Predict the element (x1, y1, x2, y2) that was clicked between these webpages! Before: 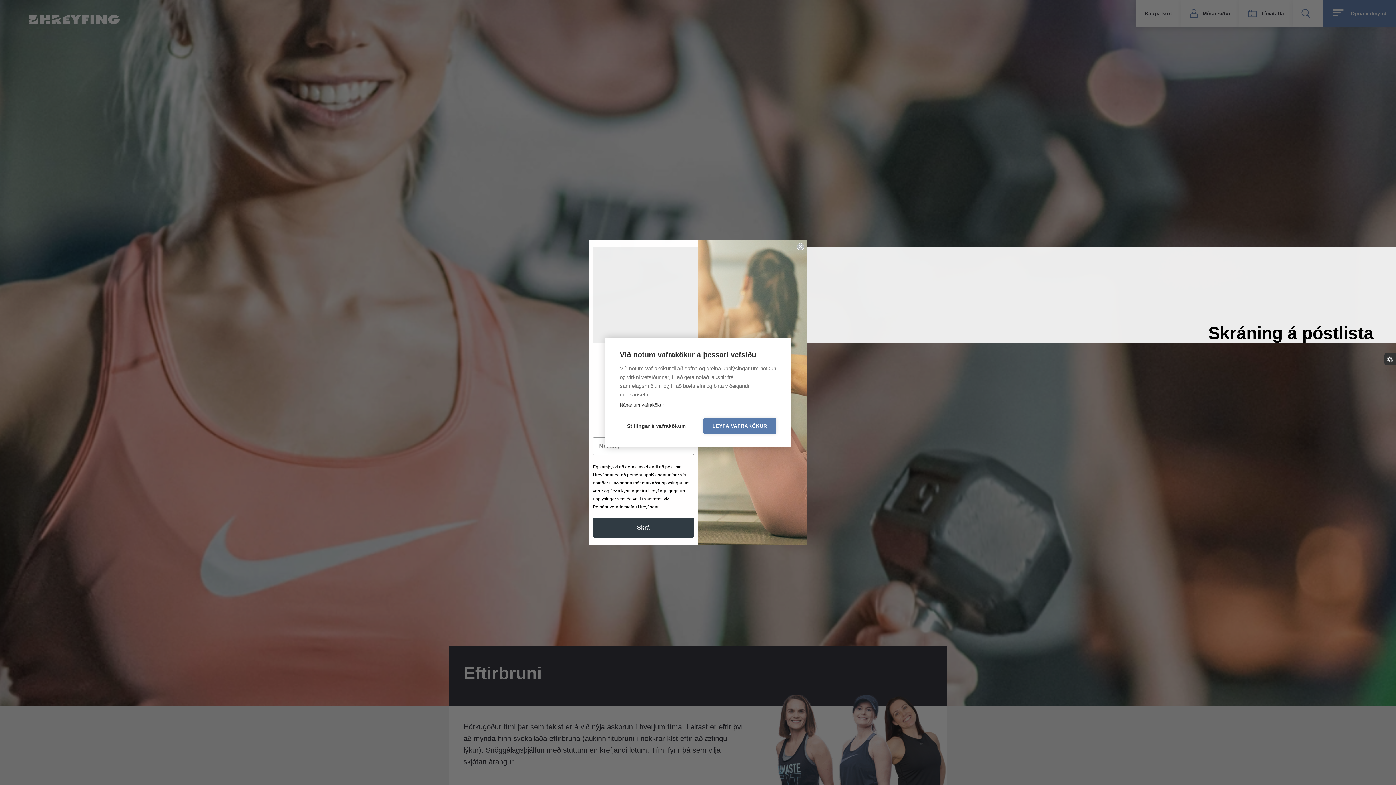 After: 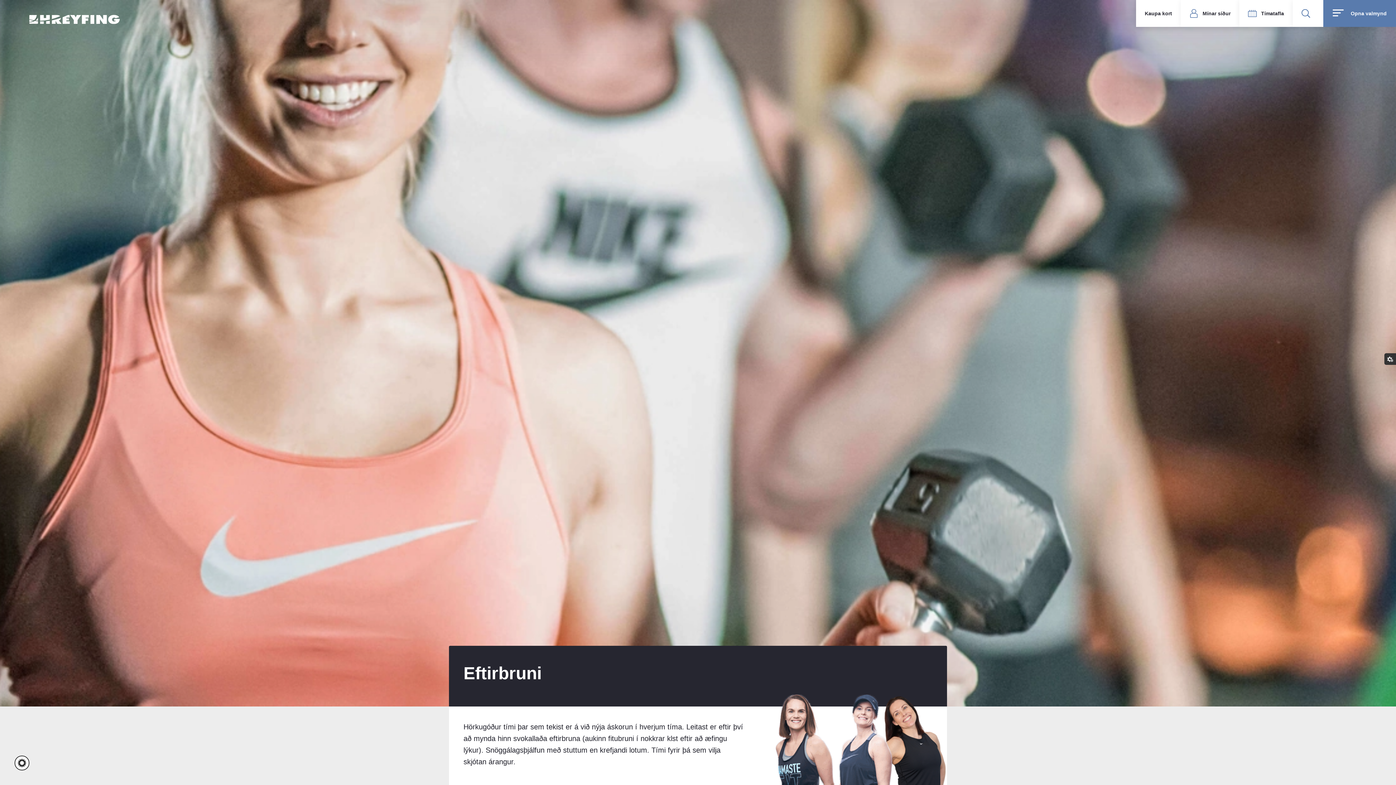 Action: bbox: (703, 418, 776, 434) label: LEYFA VAFRAKÖKUR